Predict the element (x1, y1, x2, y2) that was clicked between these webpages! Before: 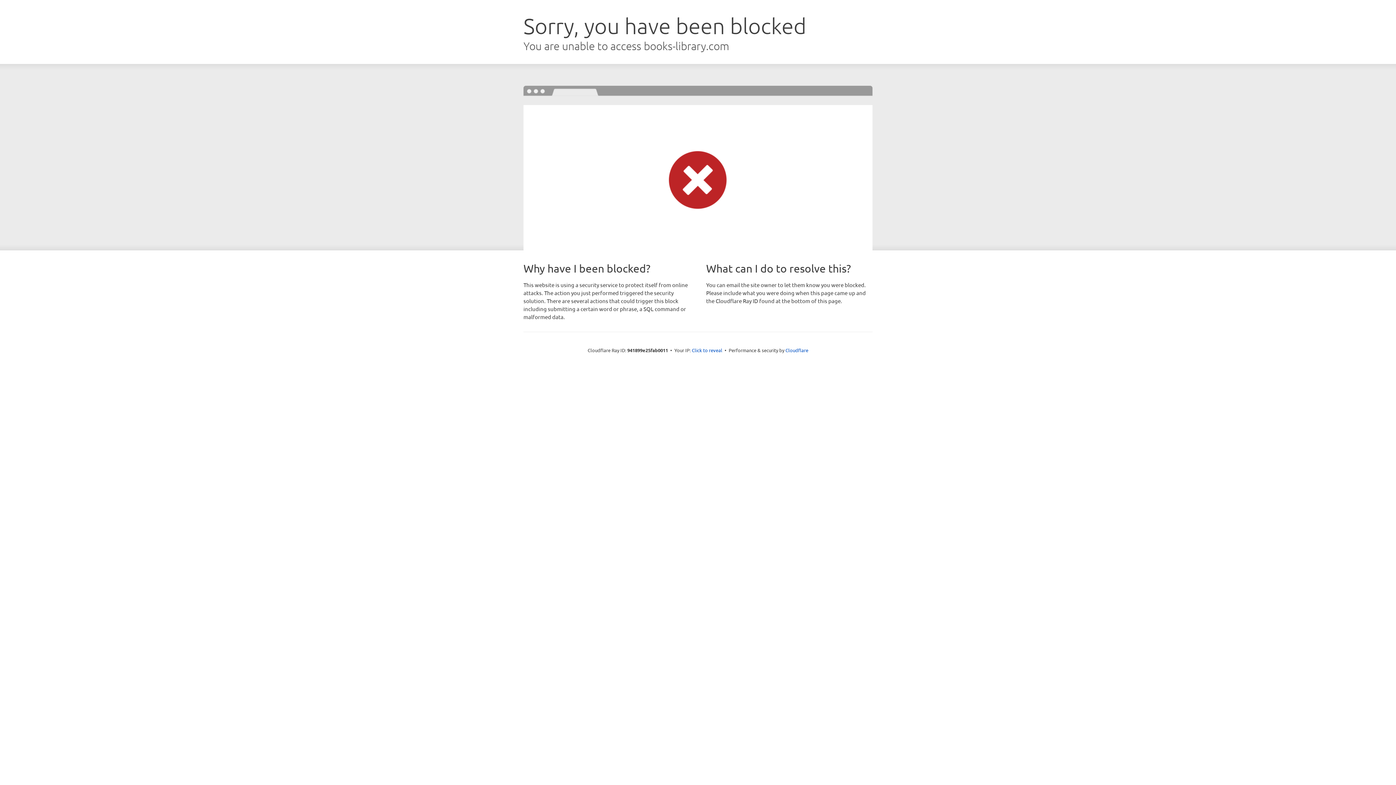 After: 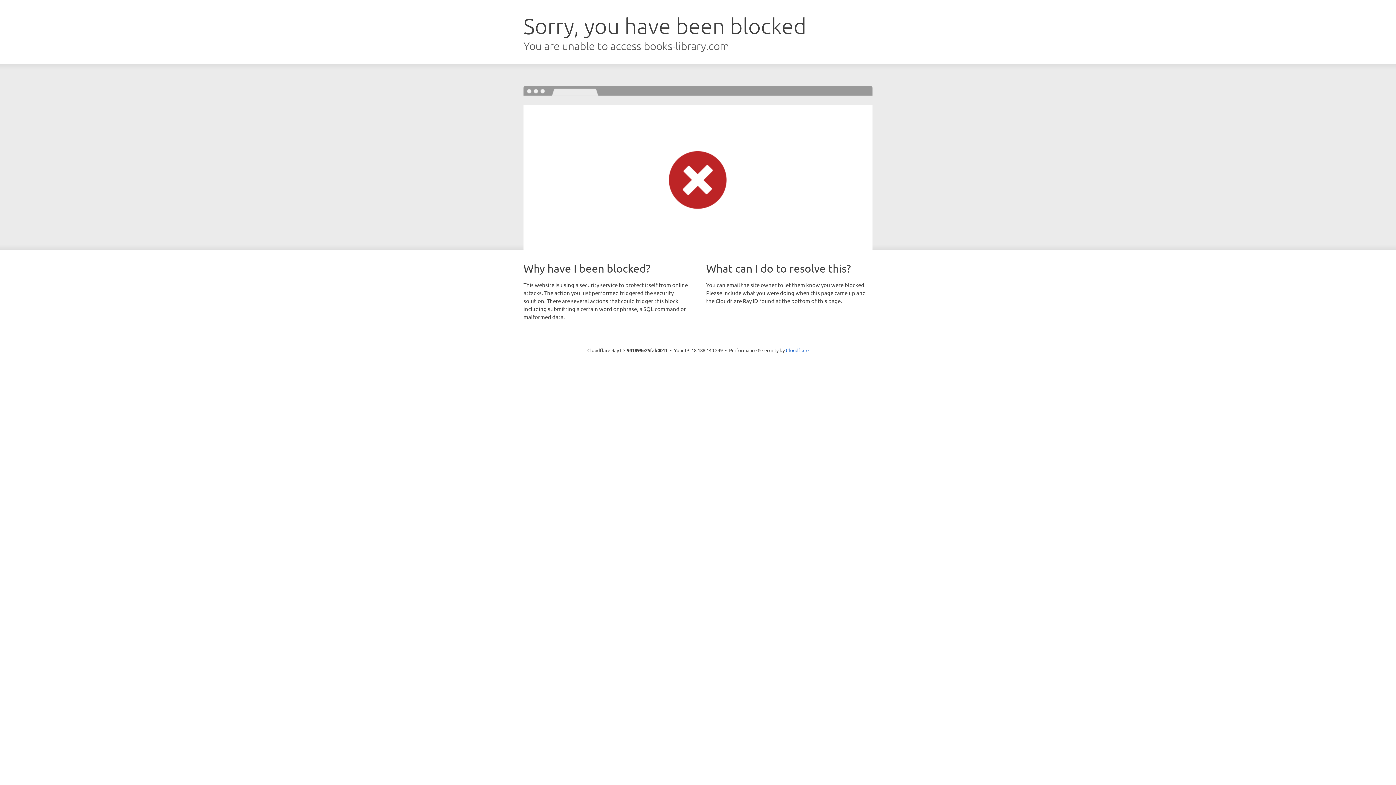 Action: bbox: (692, 346, 722, 353) label: Click to reveal